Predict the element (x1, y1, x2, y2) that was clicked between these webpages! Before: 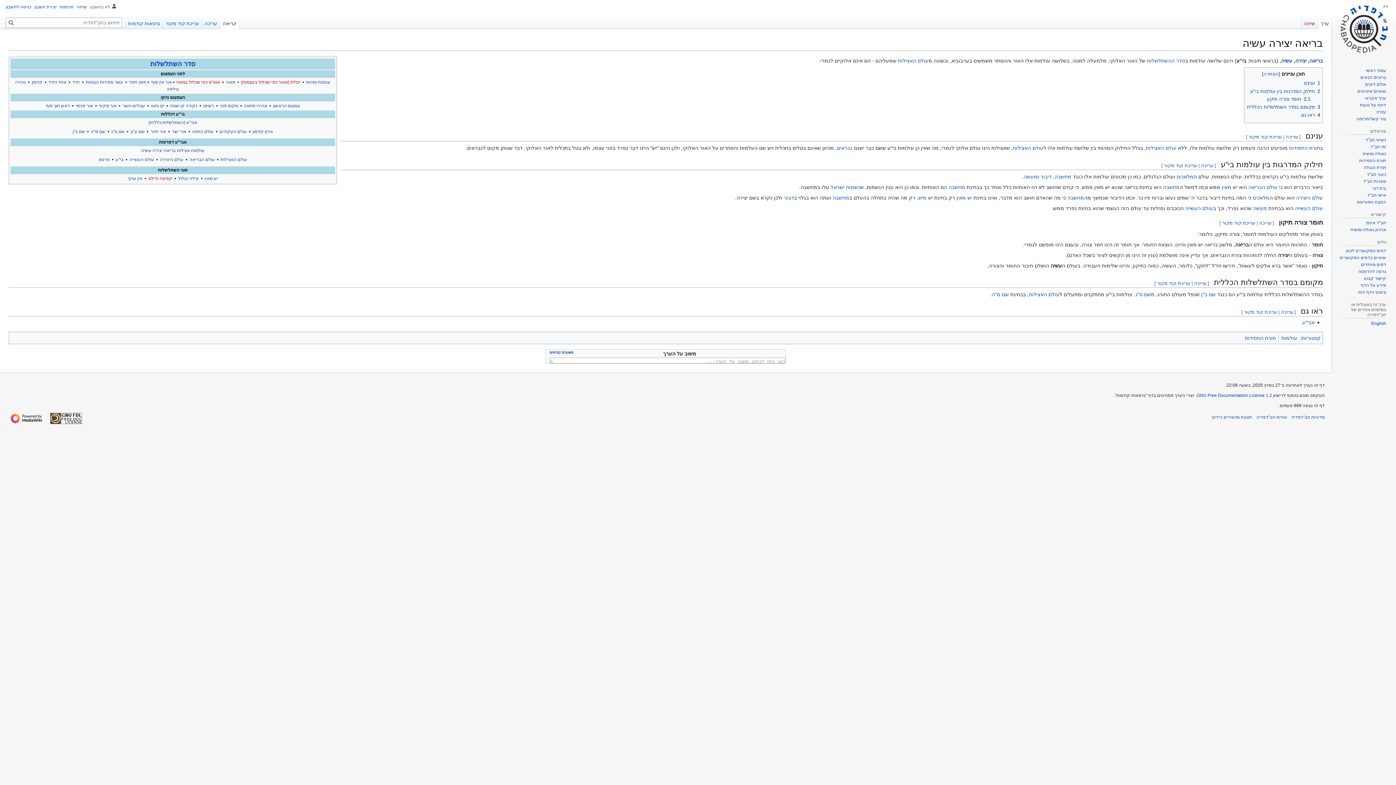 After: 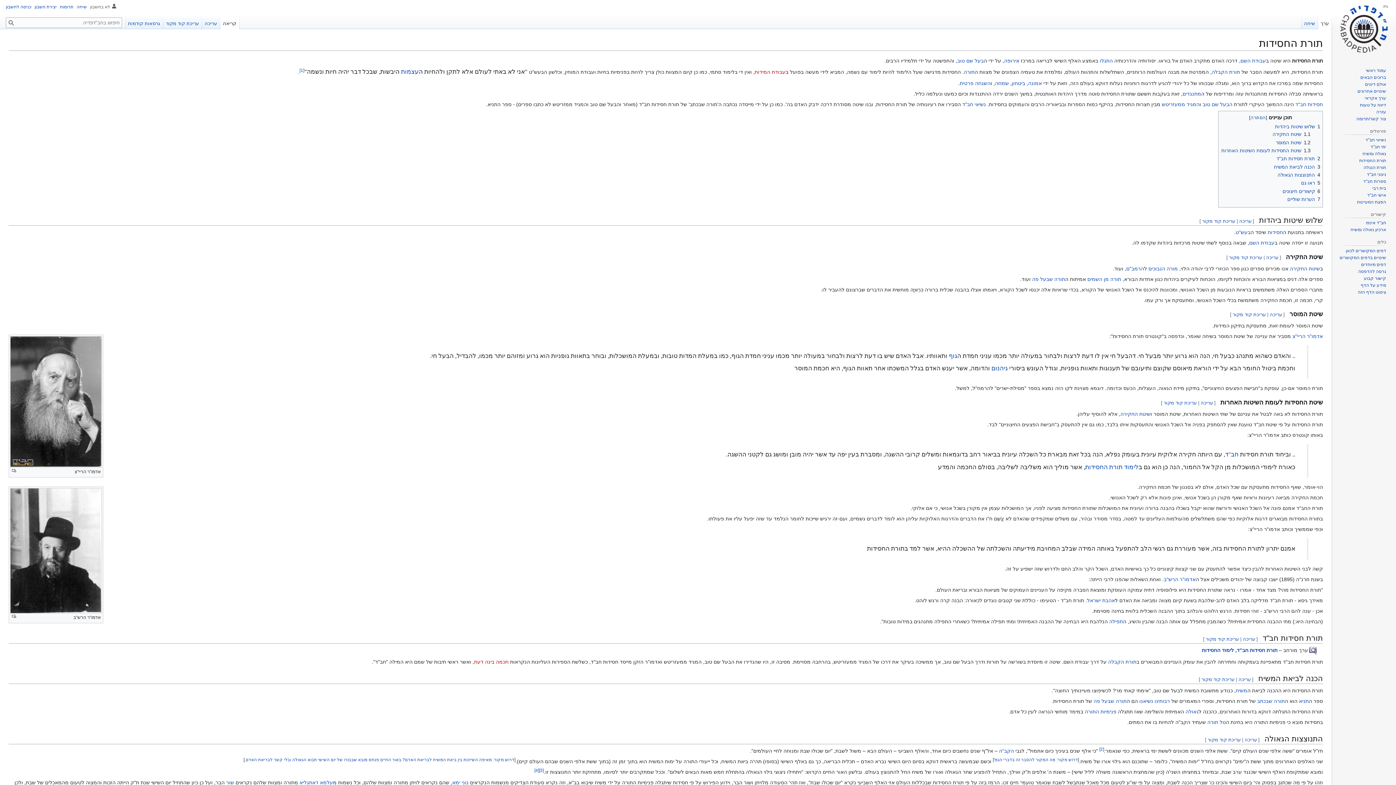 Action: bbox: (1289, 145, 1320, 151) label: תורת החסידות